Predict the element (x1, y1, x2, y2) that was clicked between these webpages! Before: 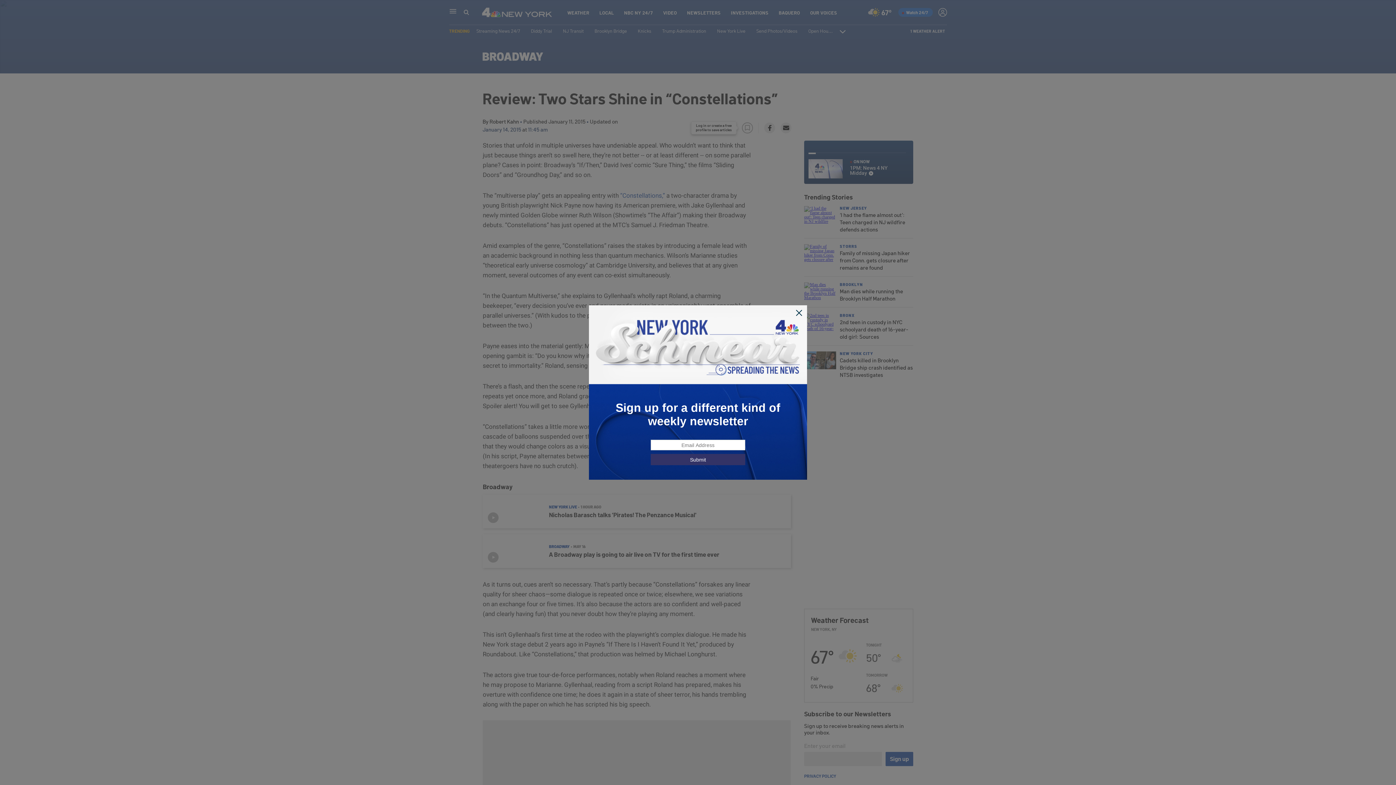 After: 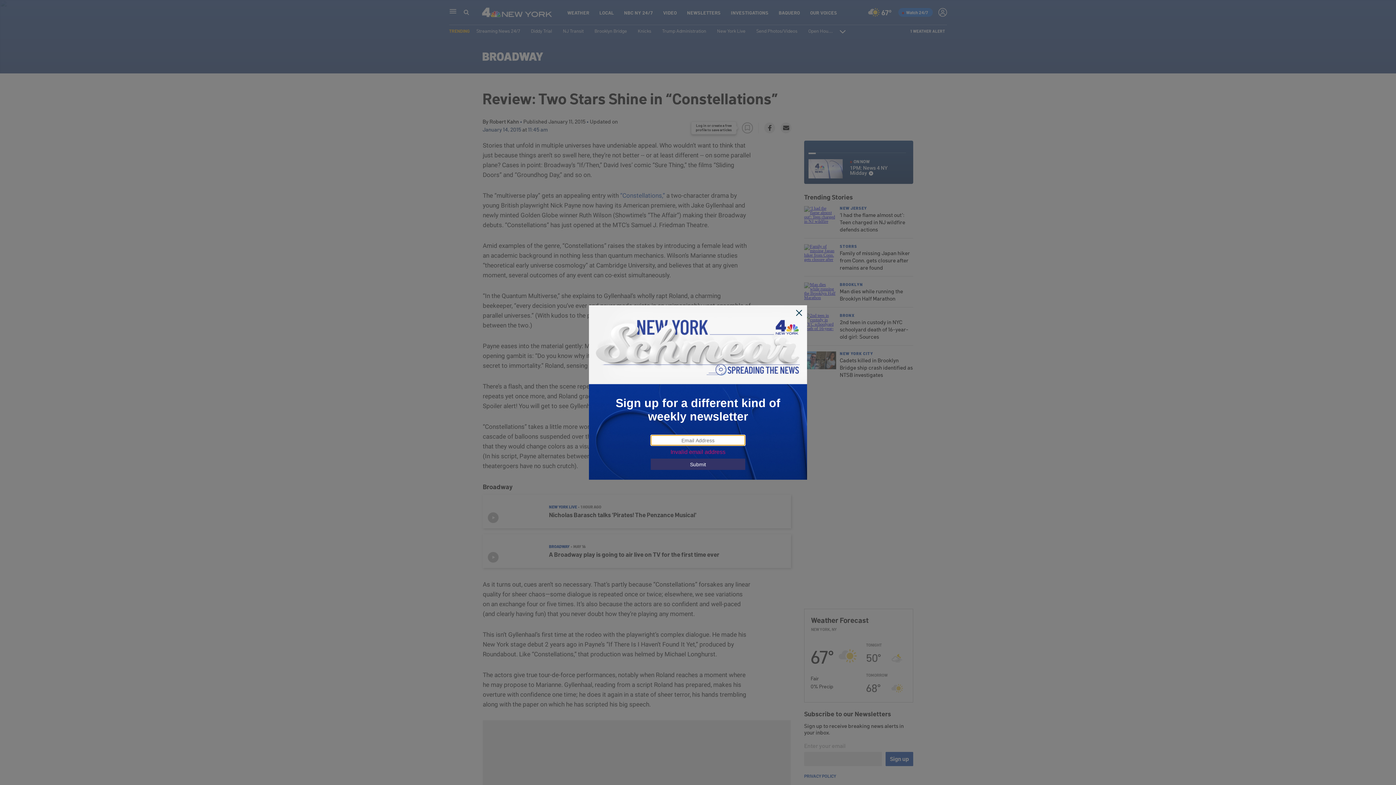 Action: bbox: (650, 454, 745, 465) label: Submit